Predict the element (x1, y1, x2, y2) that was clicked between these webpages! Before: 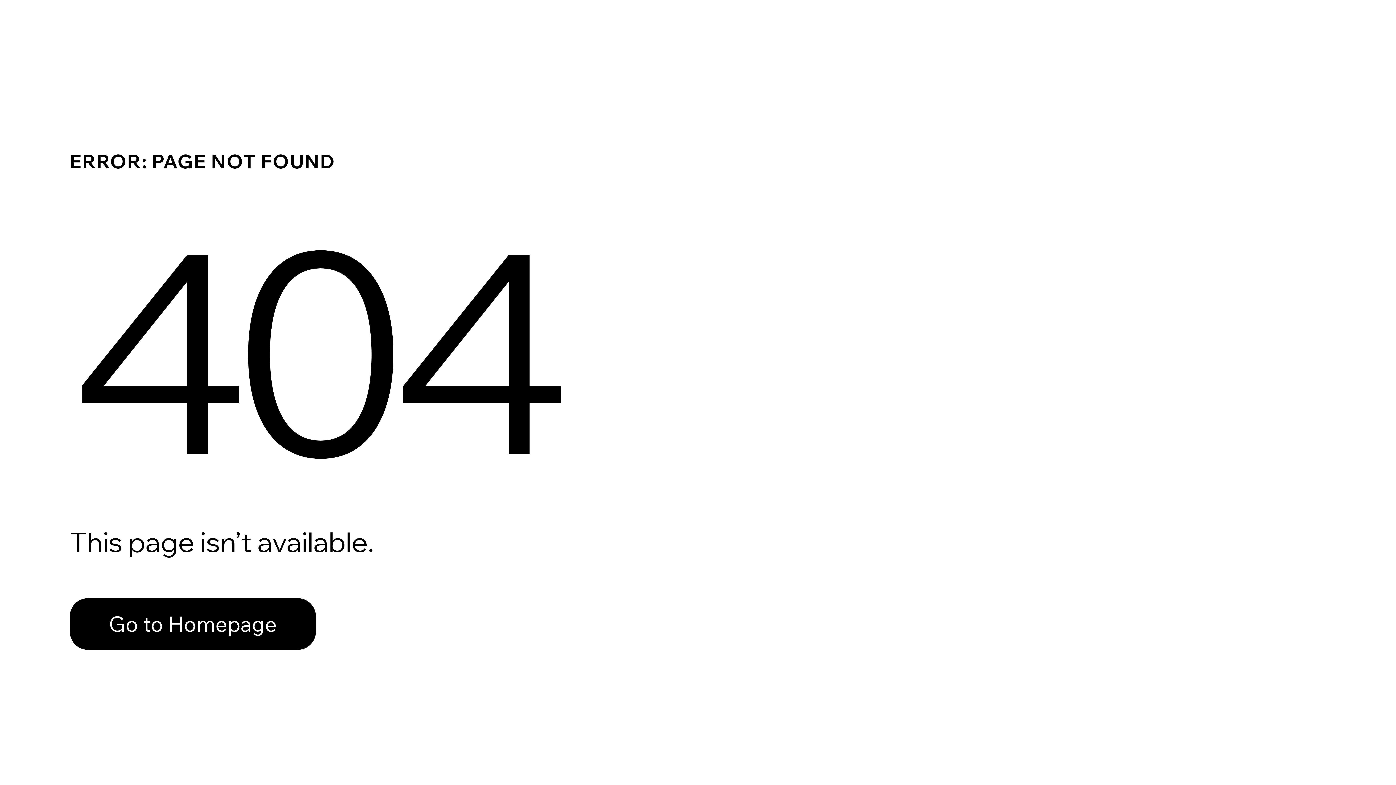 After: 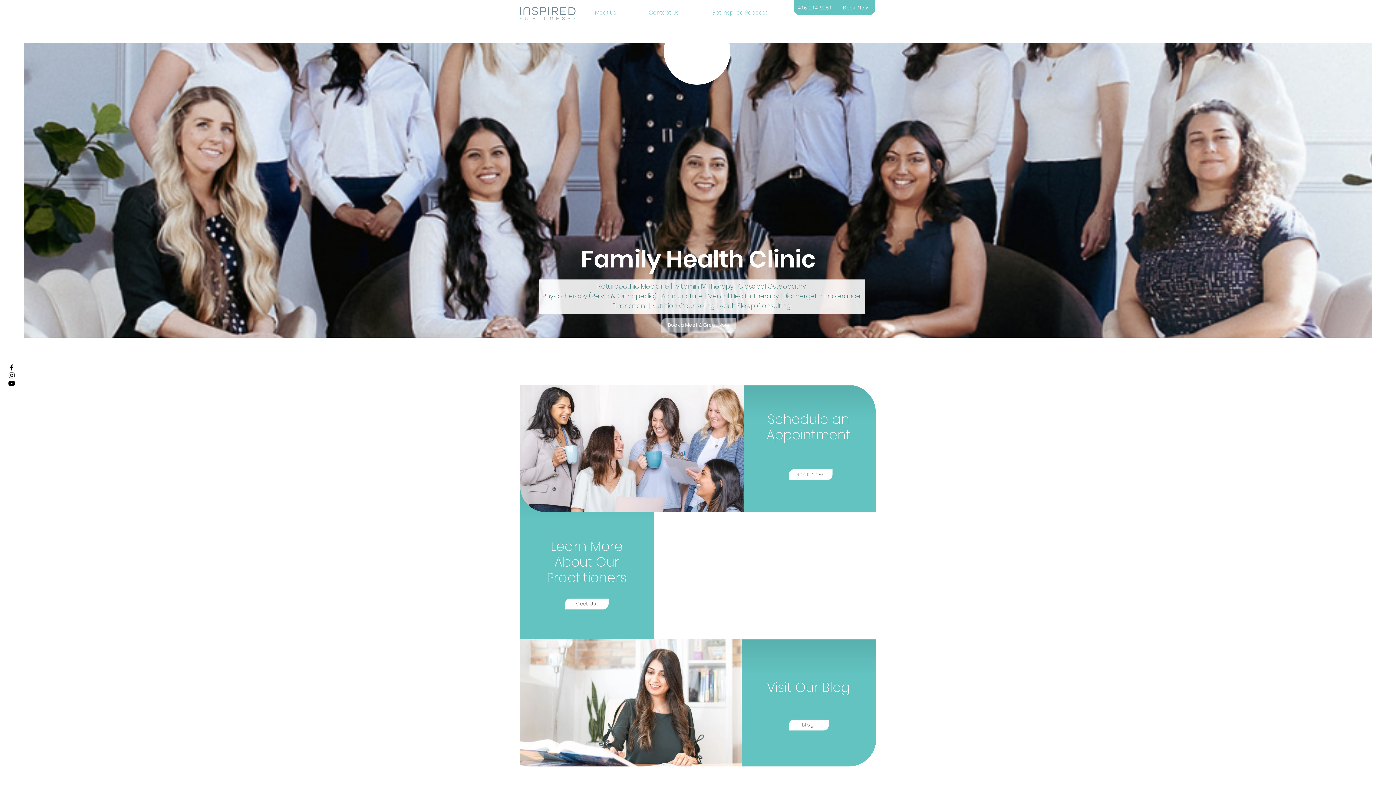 Action: bbox: (69, 582, 768, 659) label: Go to Homepage